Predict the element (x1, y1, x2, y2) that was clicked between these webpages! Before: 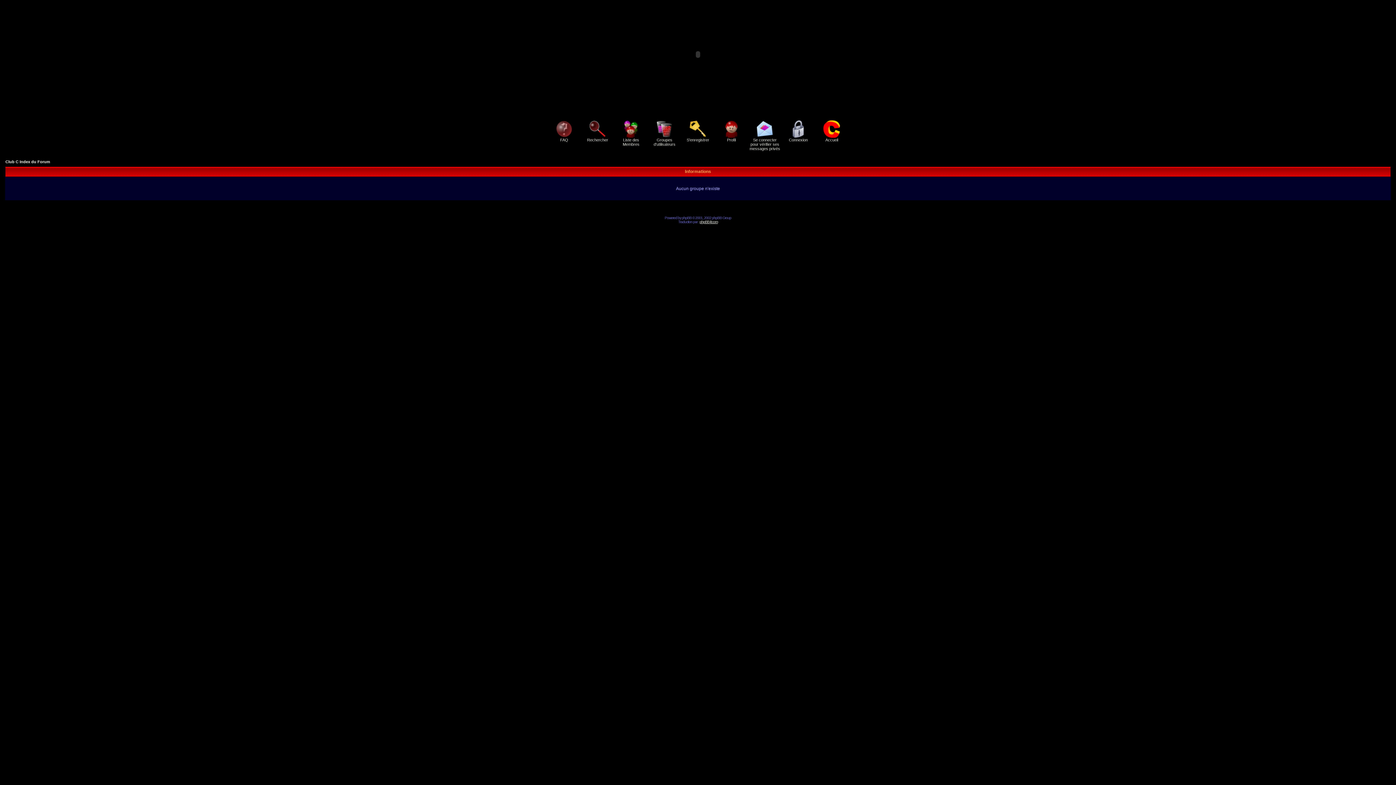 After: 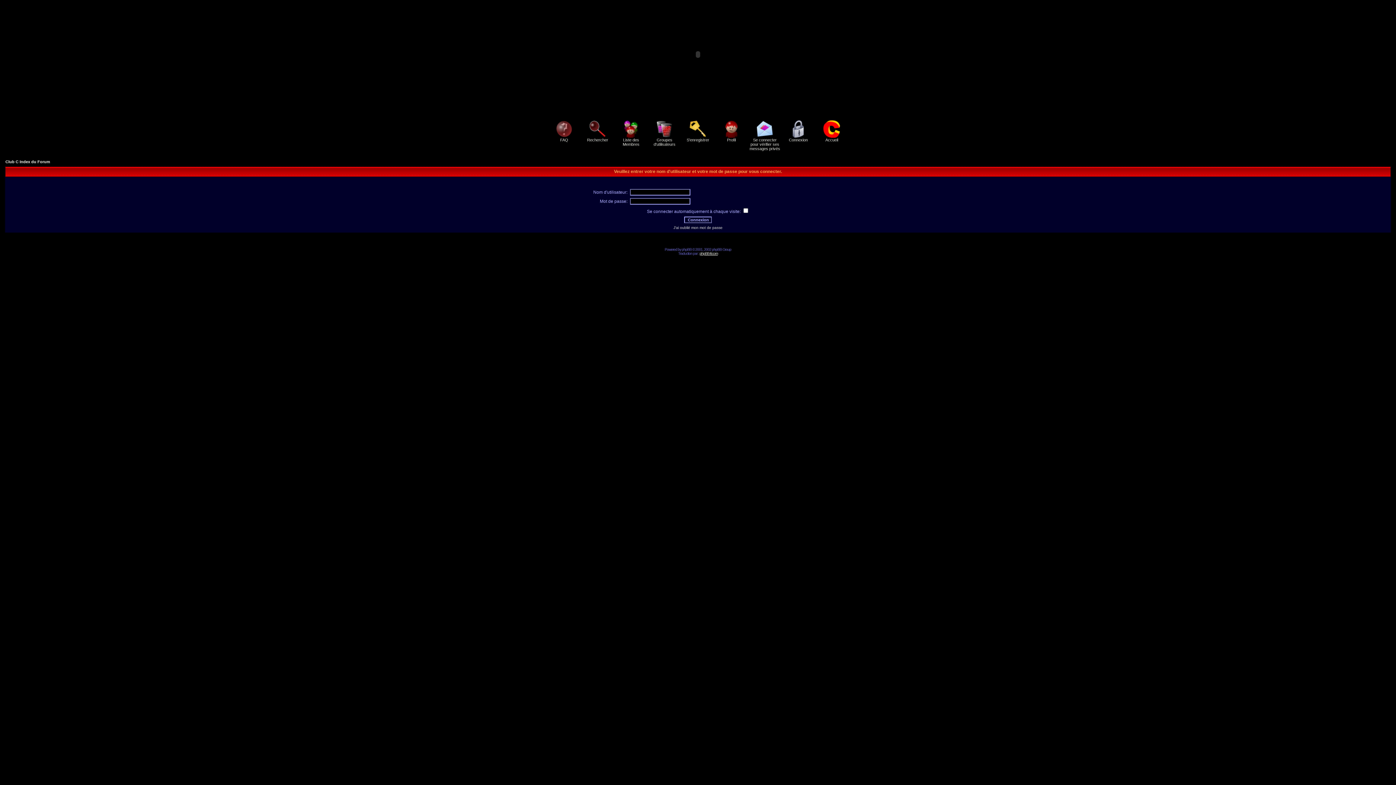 Action: bbox: (749, 134, 780, 150) label: 
Se connecter pour vérifier ses messages privés